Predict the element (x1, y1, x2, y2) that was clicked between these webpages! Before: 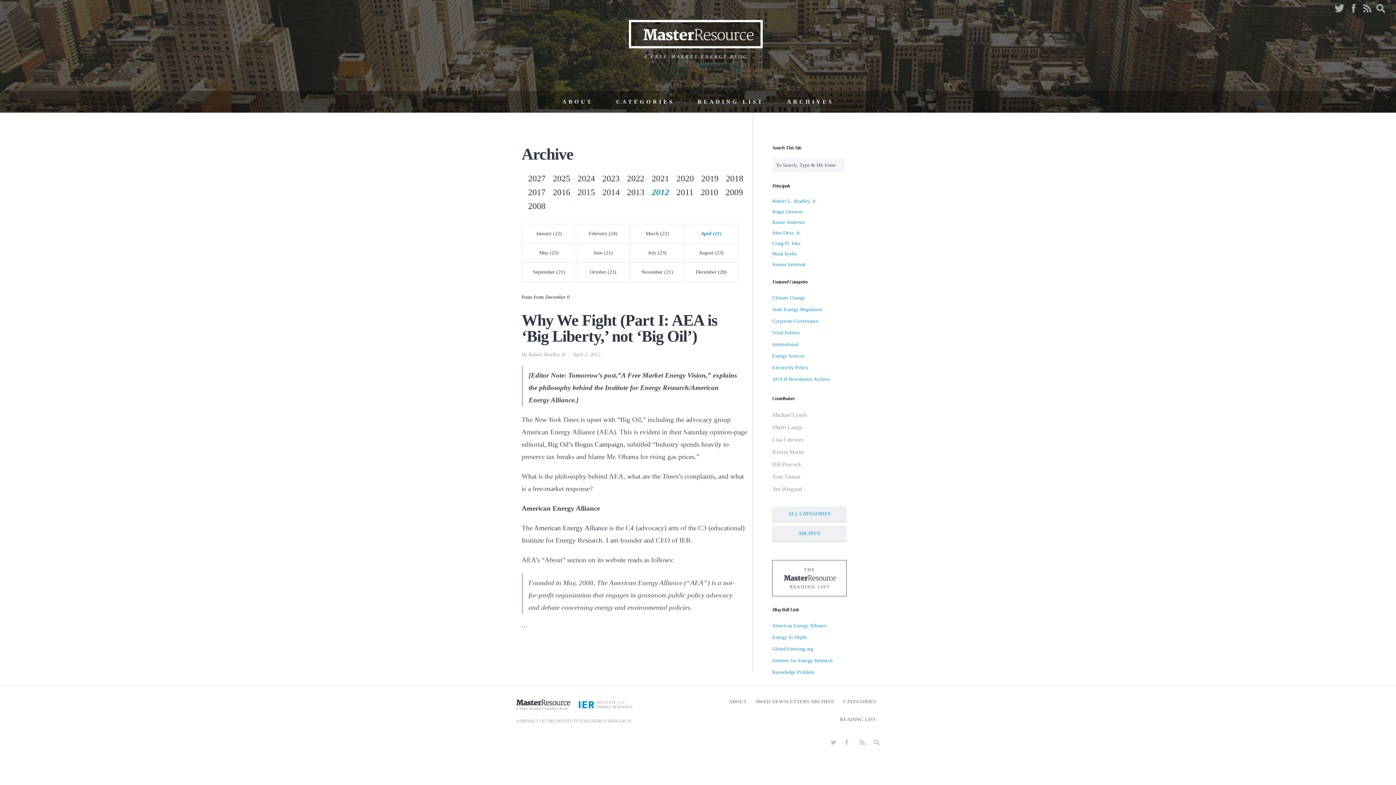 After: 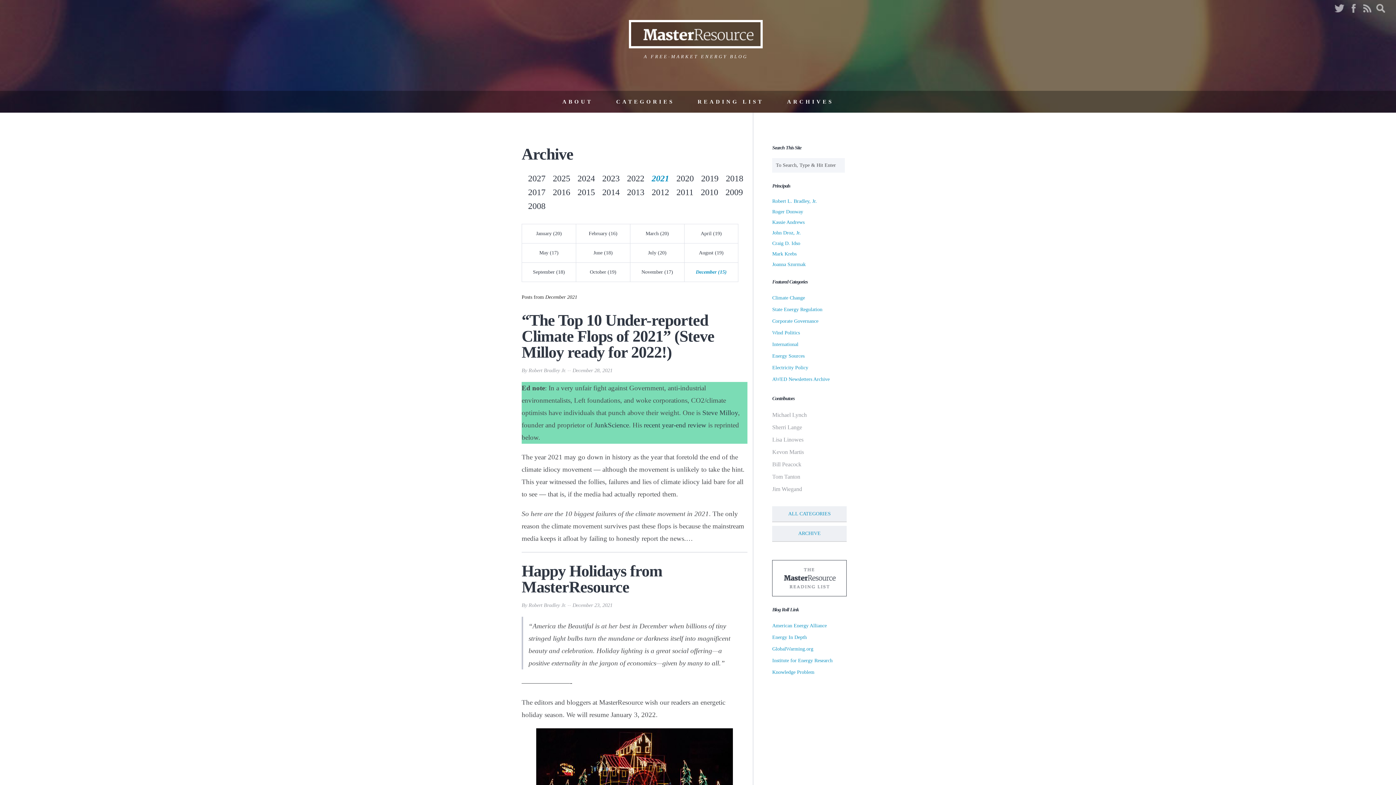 Action: bbox: (651, 173, 669, 183) label: 2021